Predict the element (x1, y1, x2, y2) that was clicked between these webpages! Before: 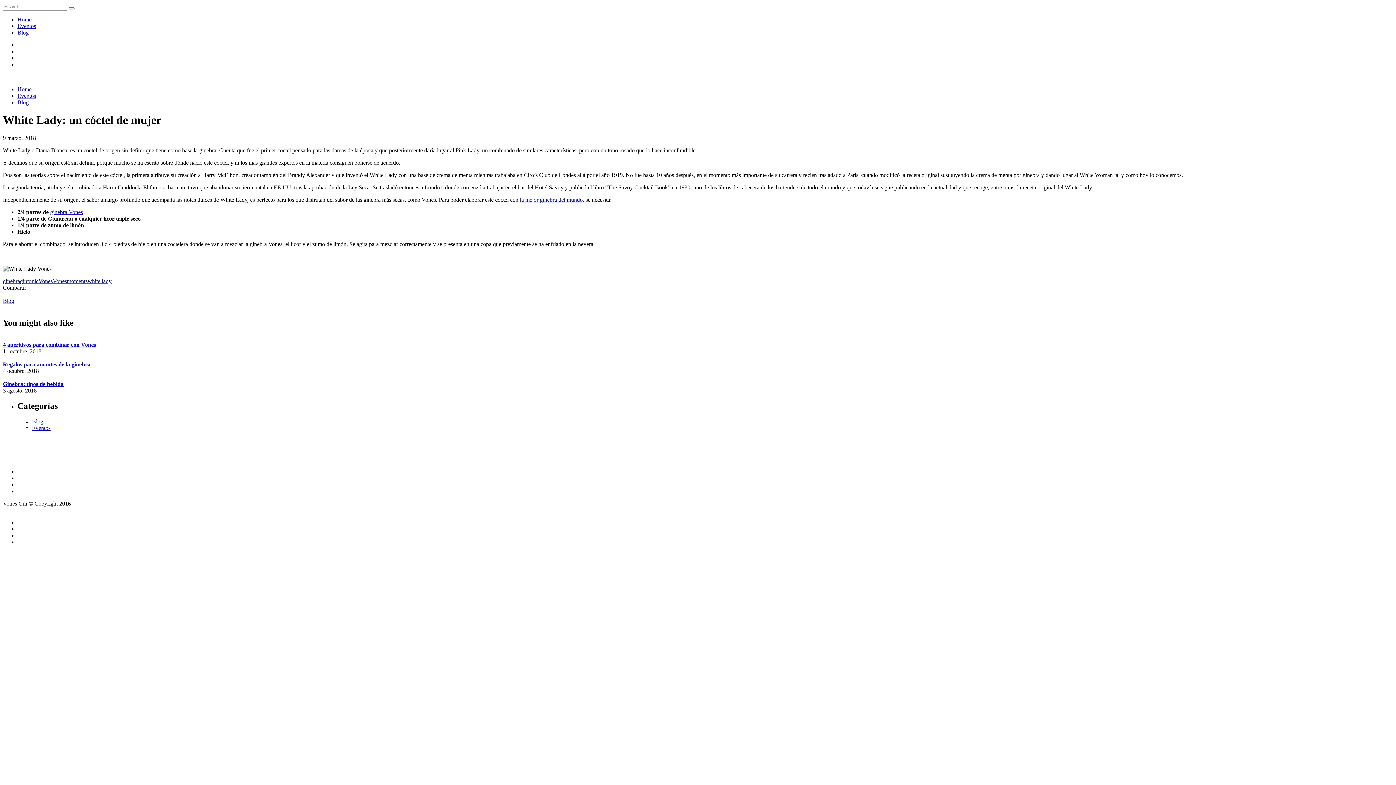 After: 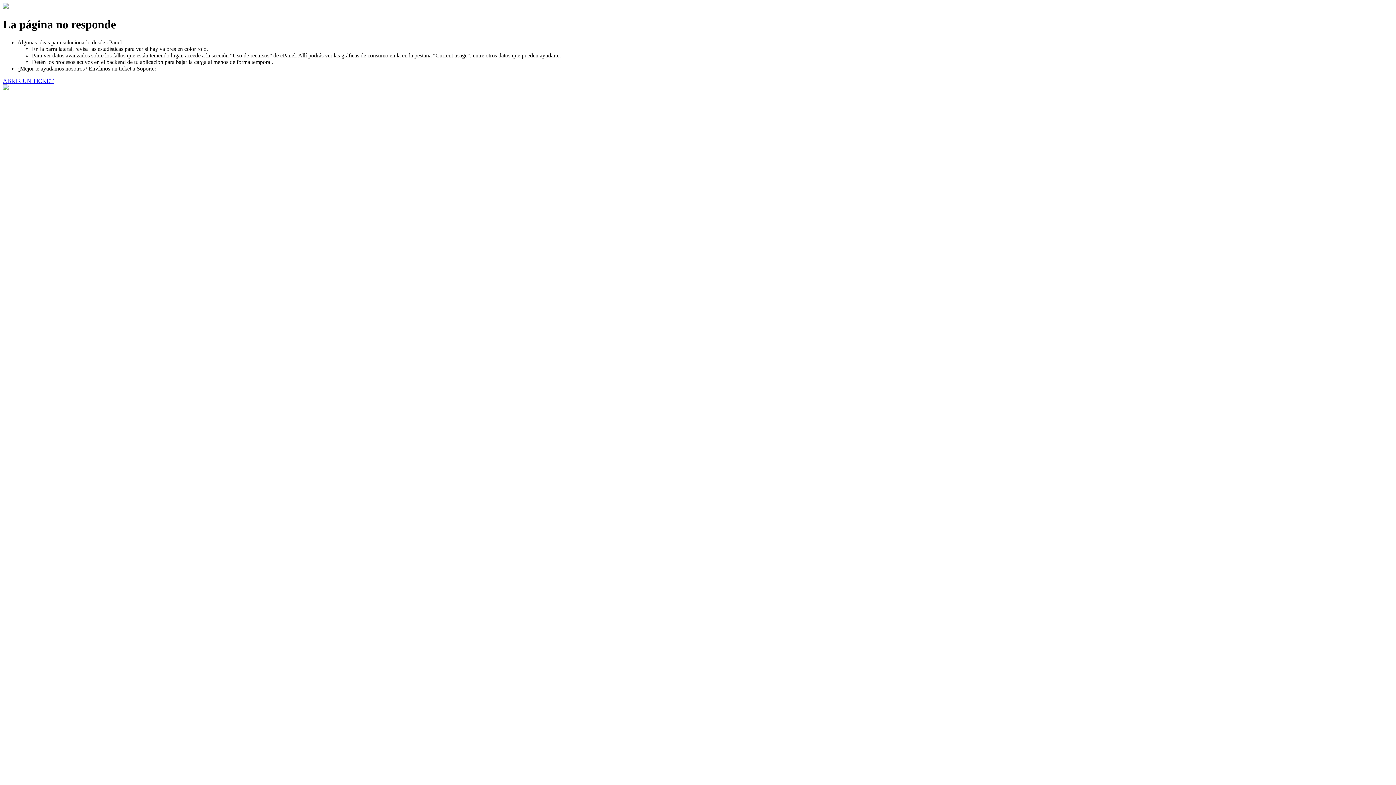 Action: bbox: (2, 341, 96, 347) label: 4 aperitivos para combinar con Vones